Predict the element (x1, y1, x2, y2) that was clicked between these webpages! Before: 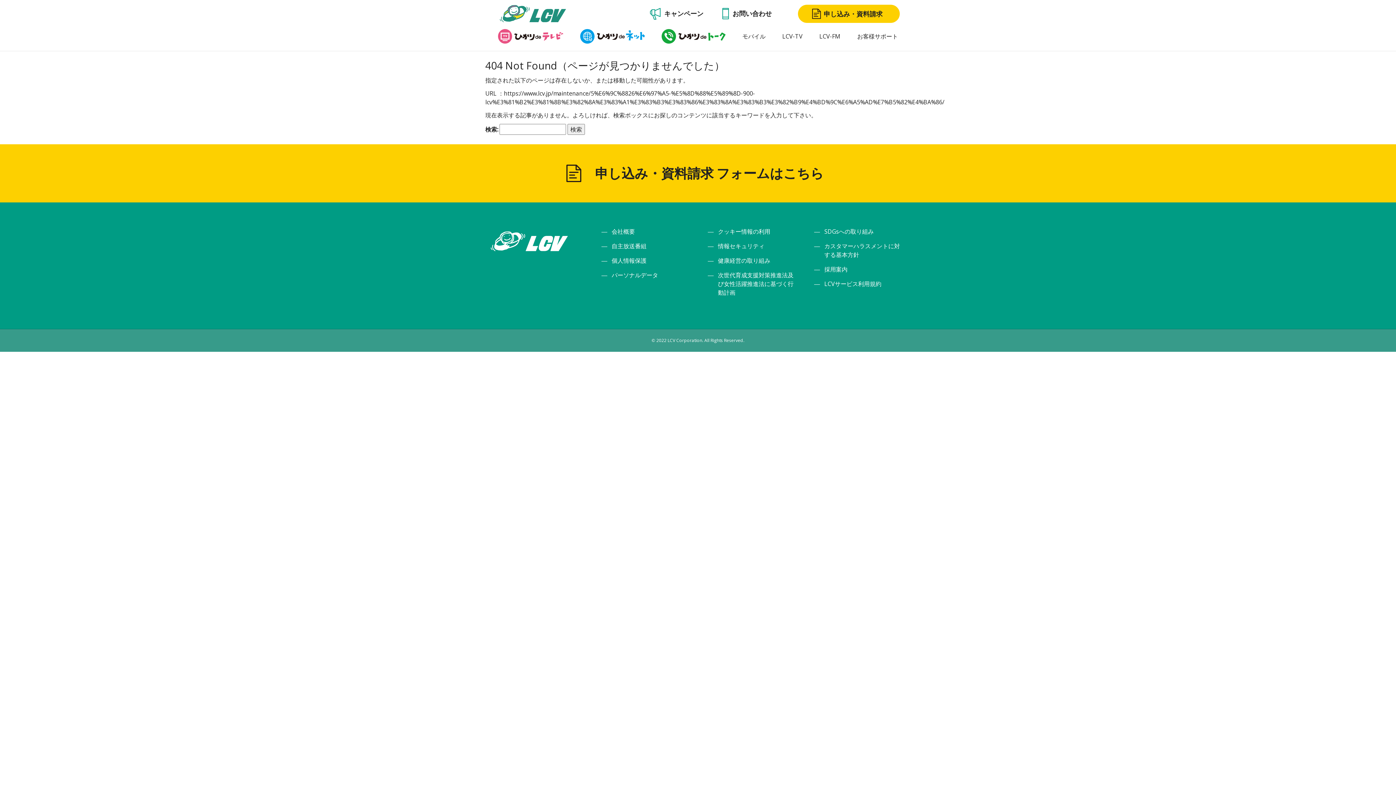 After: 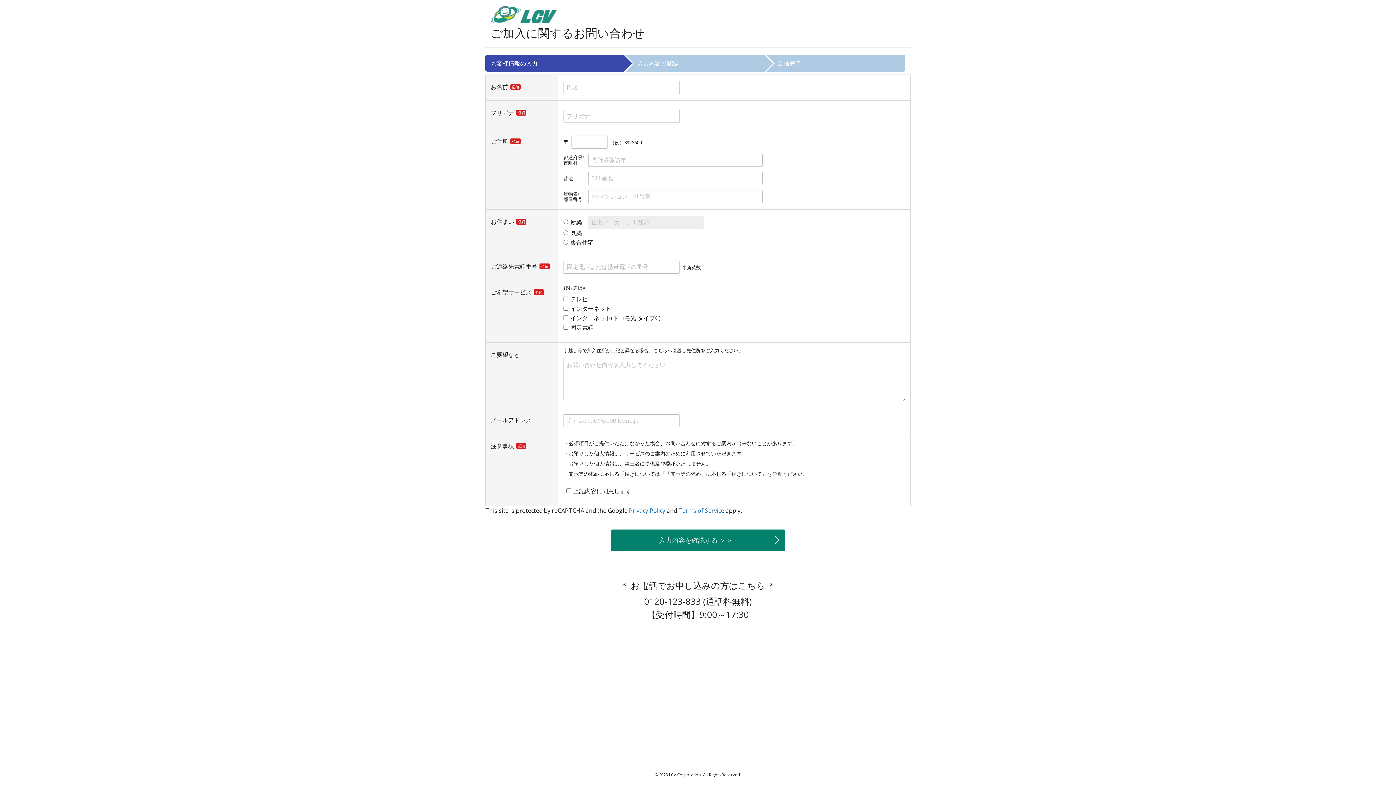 Action: bbox: (0, 144, 1396, 202) label: 申し込み・資料請求フォームはこちら